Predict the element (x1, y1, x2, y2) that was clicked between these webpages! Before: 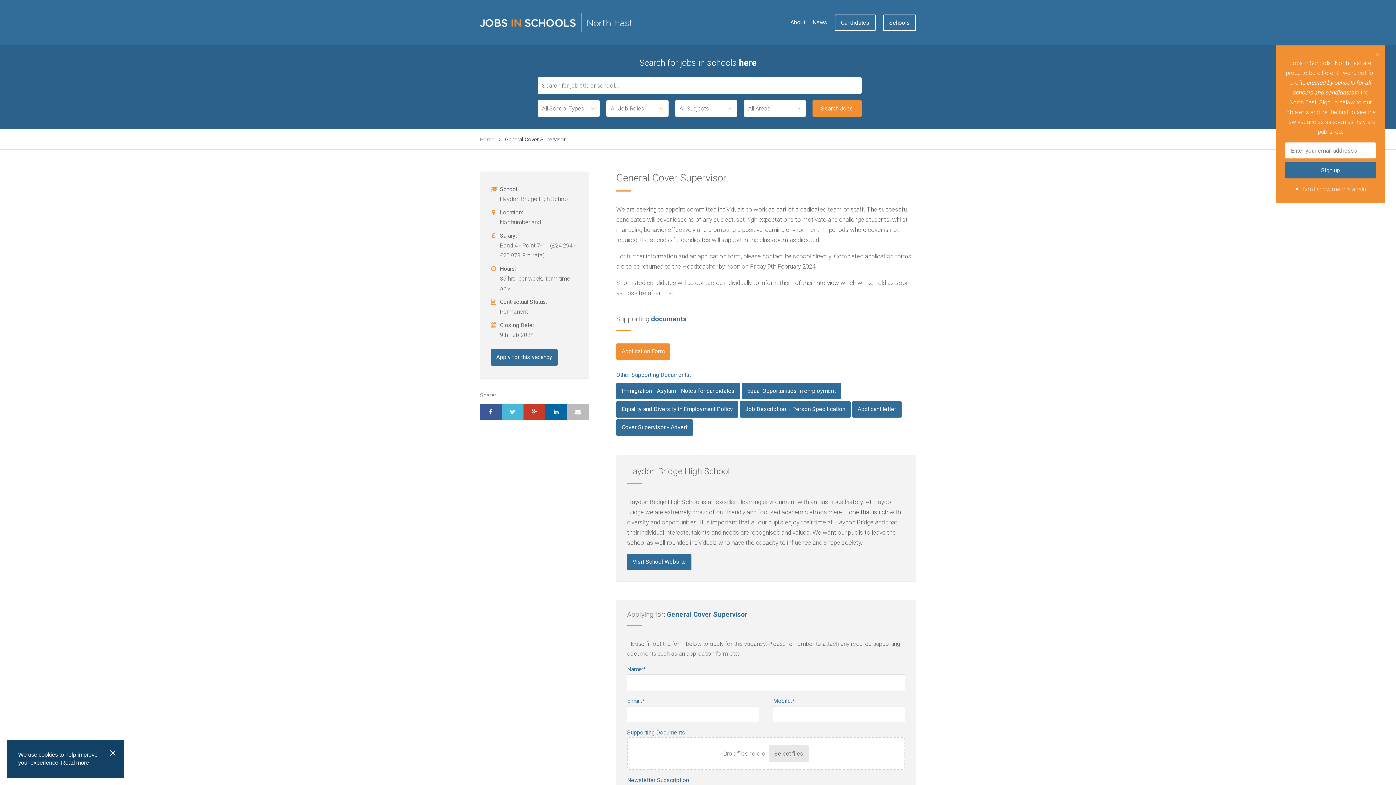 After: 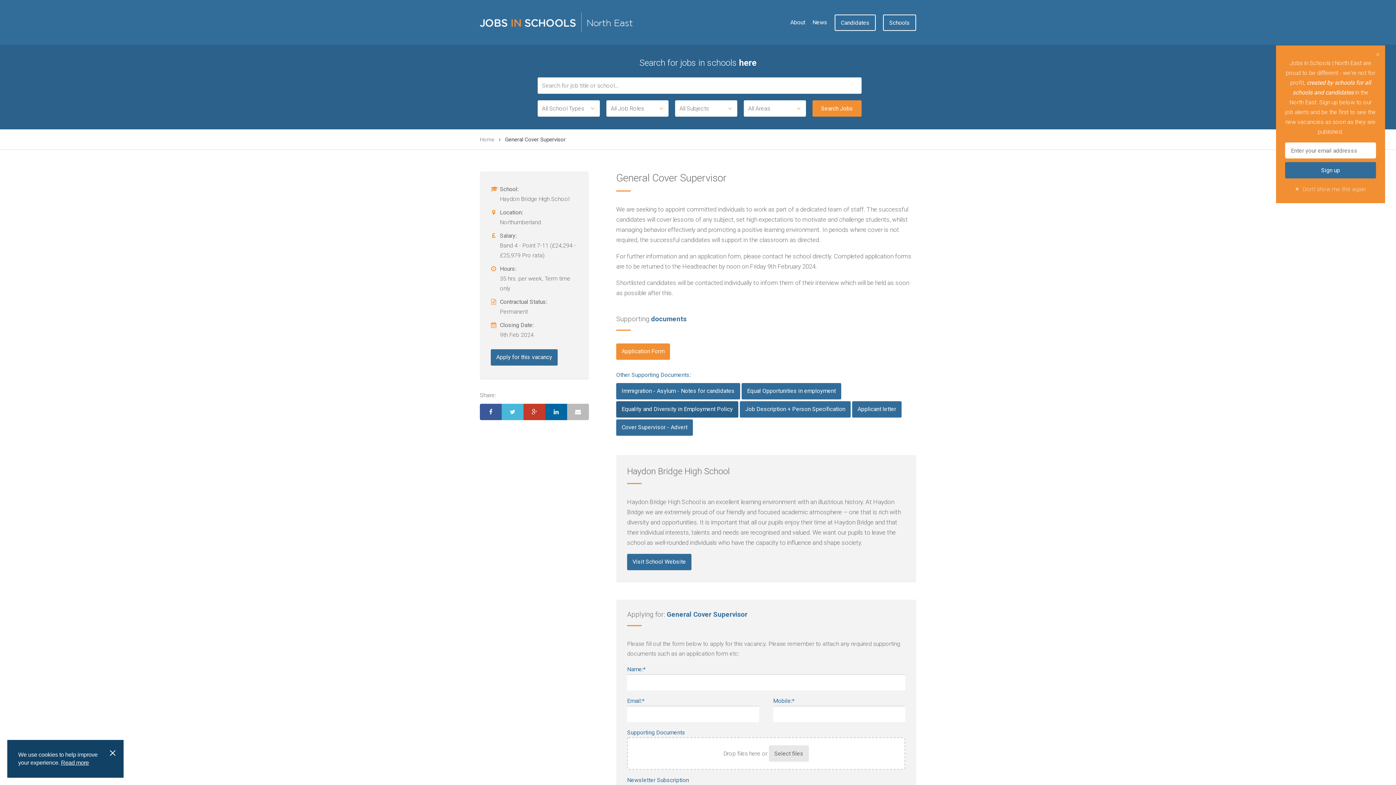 Action: bbox: (616, 401, 738, 417) label: Equality and Diversity in Employment Policy